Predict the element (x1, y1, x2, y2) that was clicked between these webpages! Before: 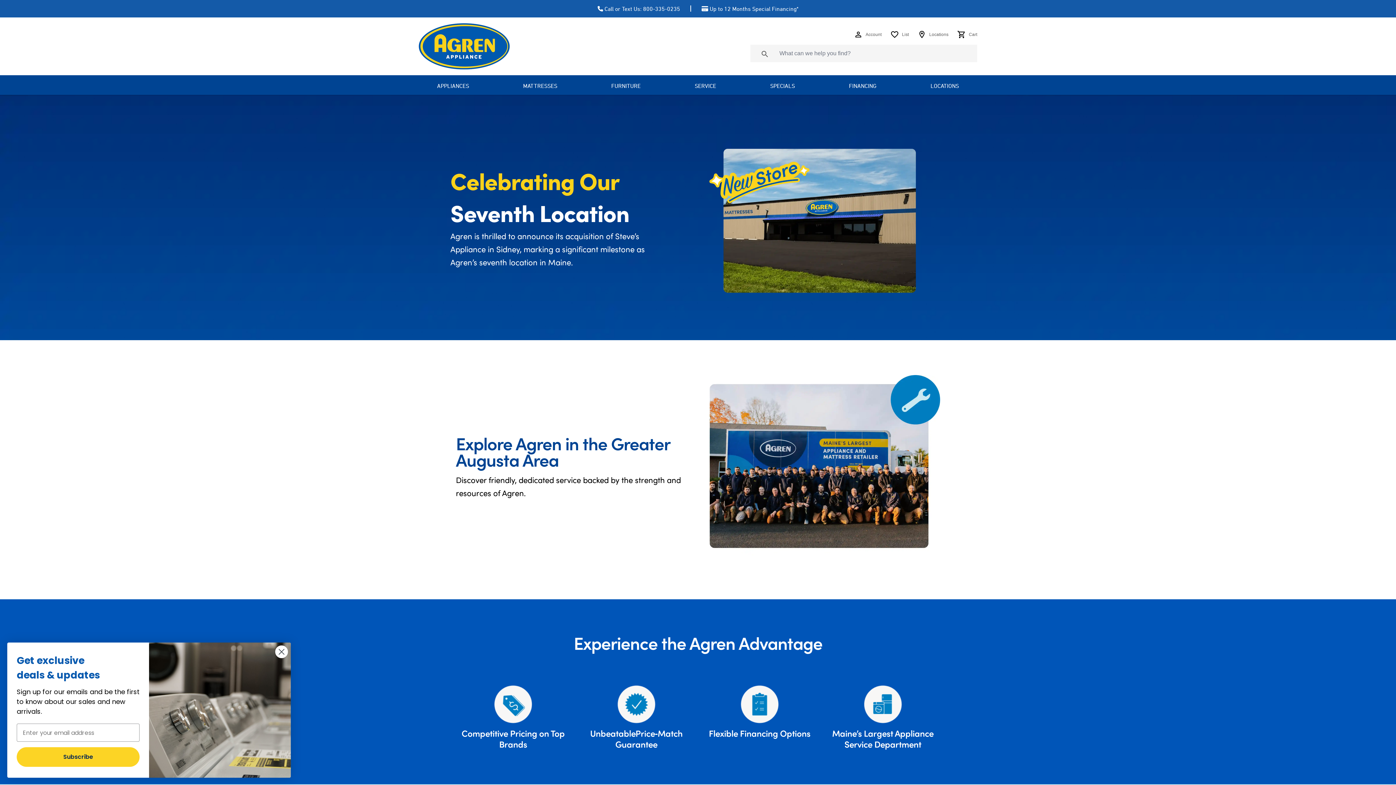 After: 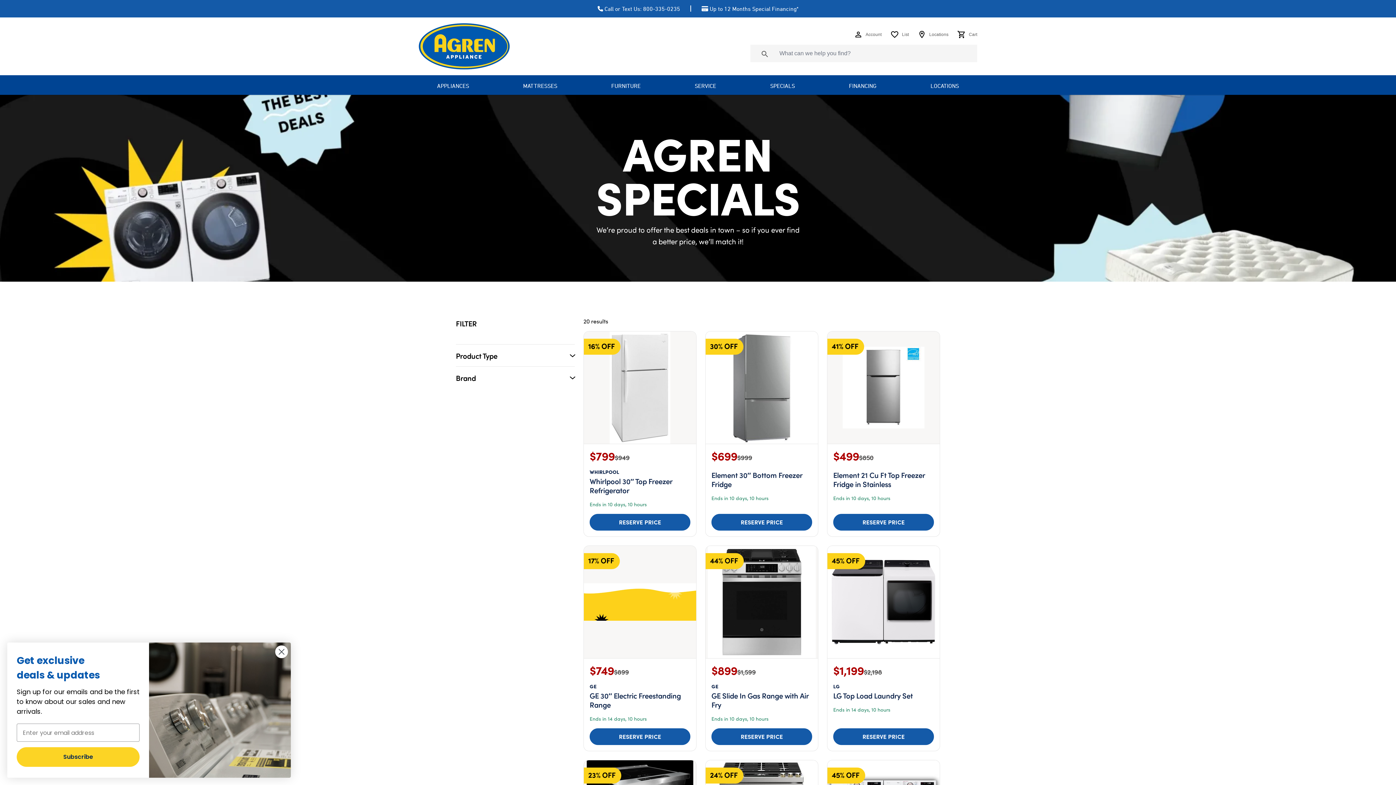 Action: bbox: (765, 76, 800, 94) label: SPECIALS